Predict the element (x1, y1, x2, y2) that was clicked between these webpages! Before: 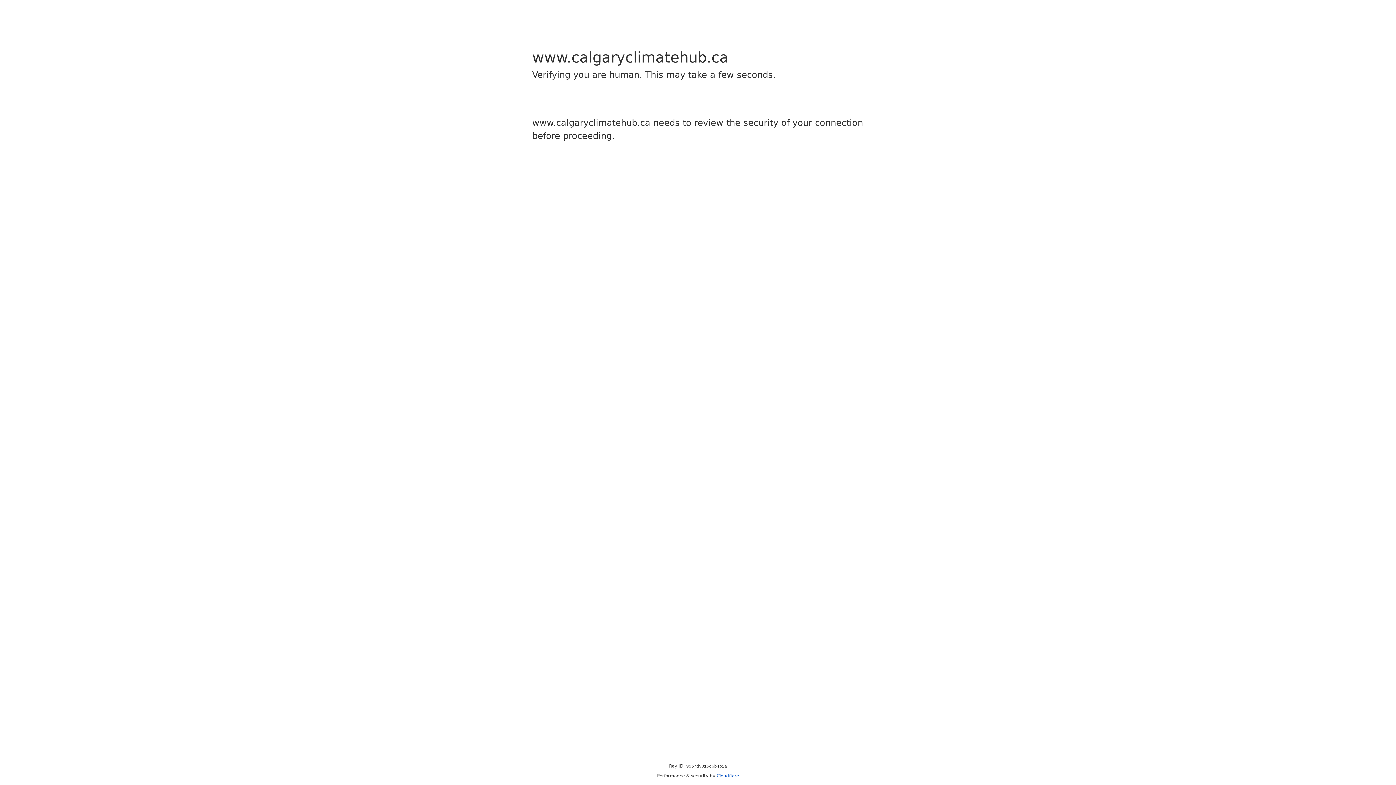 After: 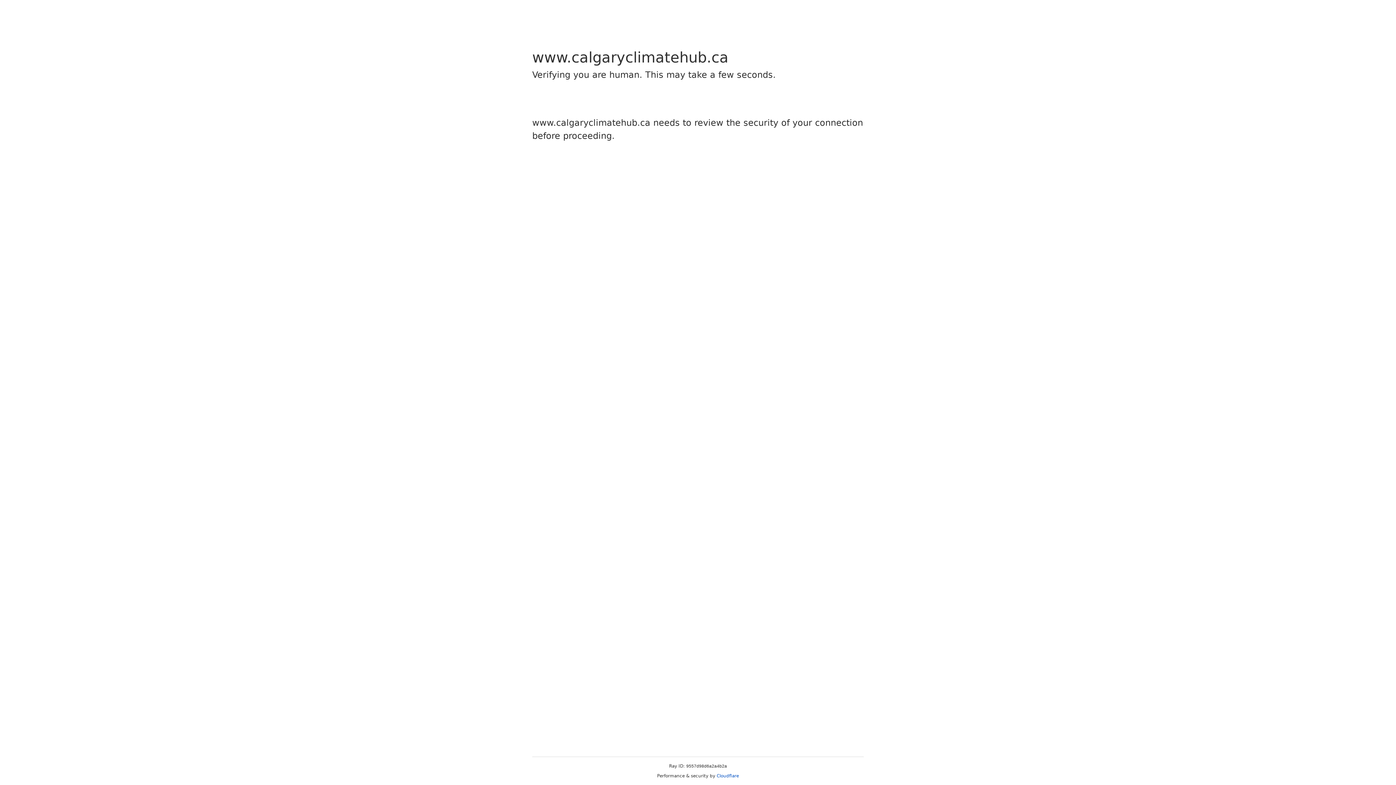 Action: label: Cloudflare bbox: (716, 773, 739, 778)